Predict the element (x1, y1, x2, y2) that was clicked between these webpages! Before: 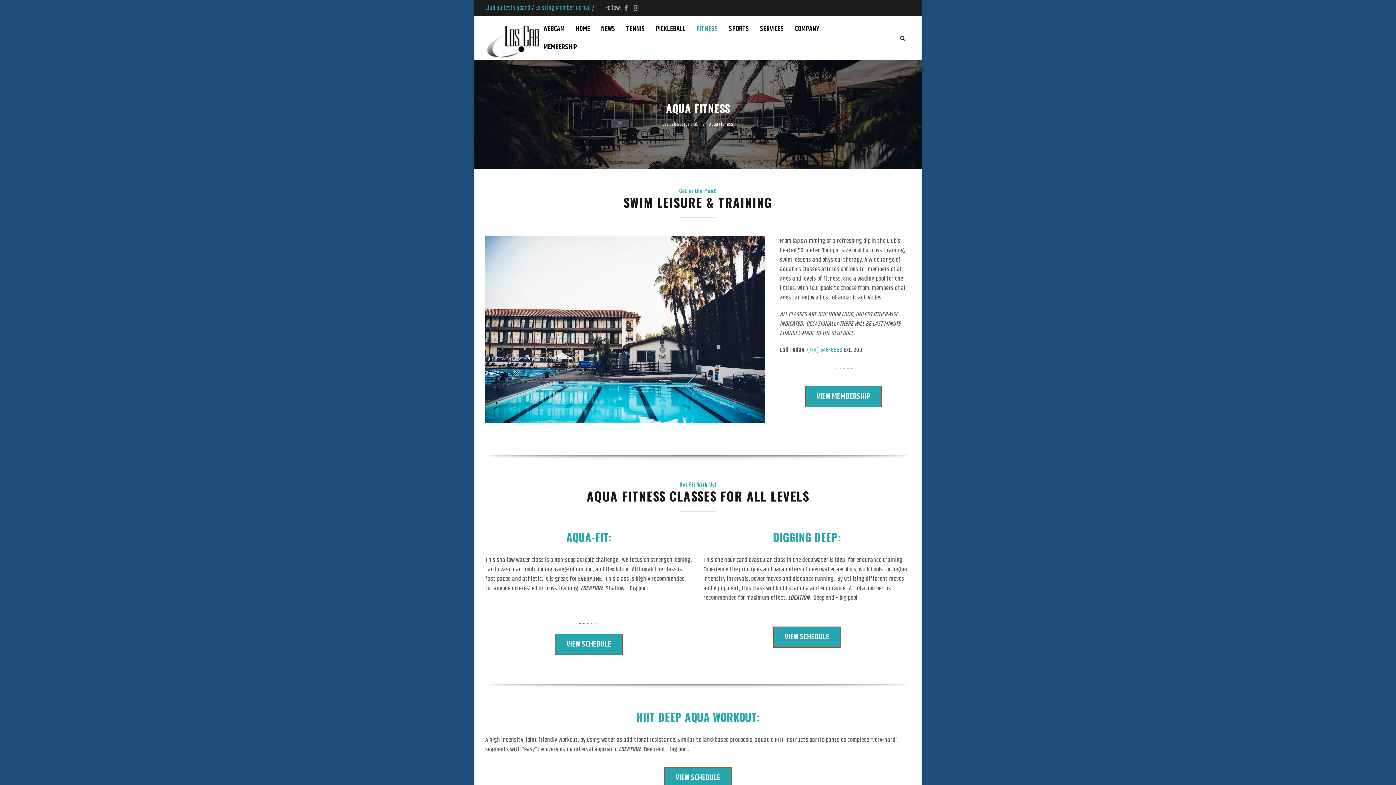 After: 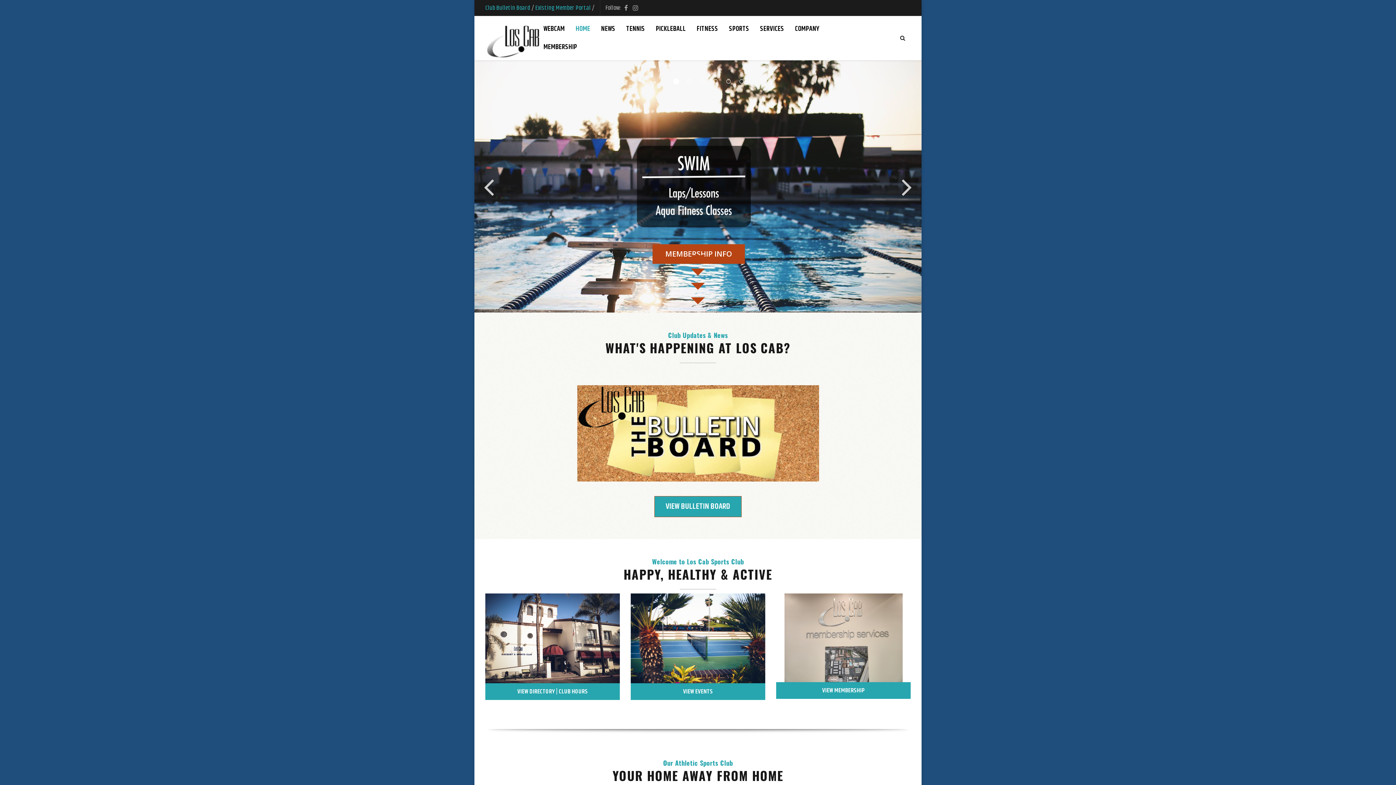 Action: bbox: (575, 20, 590, 38) label: HOME